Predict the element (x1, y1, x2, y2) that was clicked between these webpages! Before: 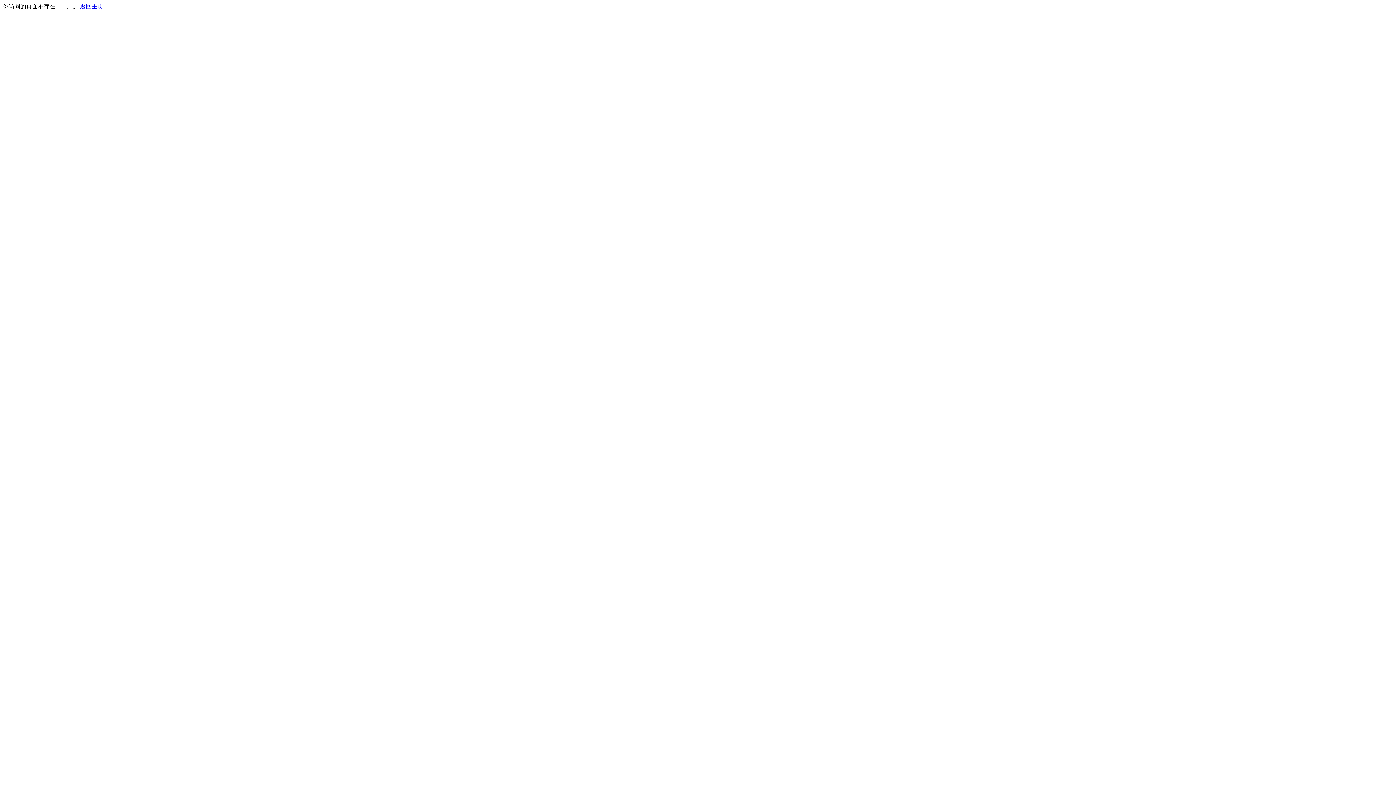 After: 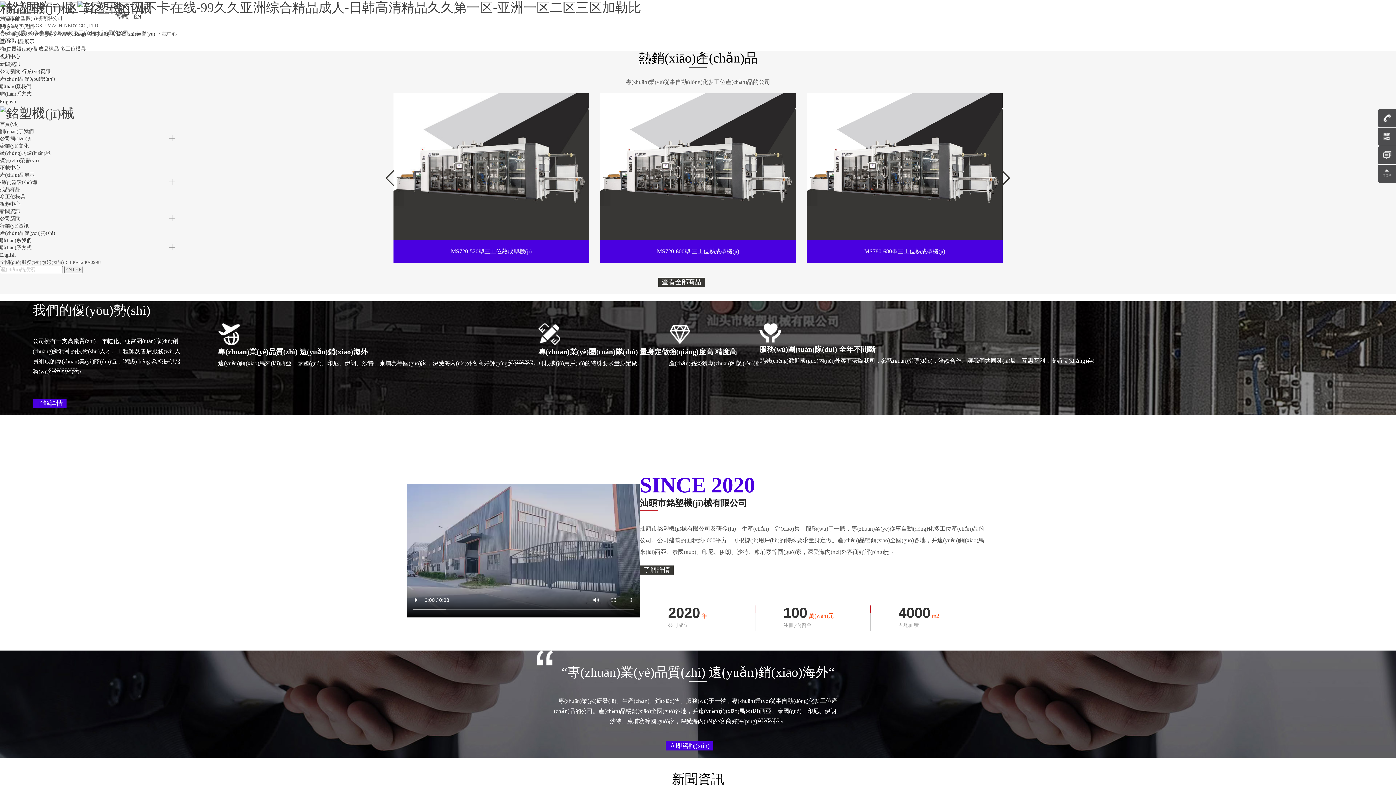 Action: label: 返回主页 bbox: (80, 3, 103, 9)